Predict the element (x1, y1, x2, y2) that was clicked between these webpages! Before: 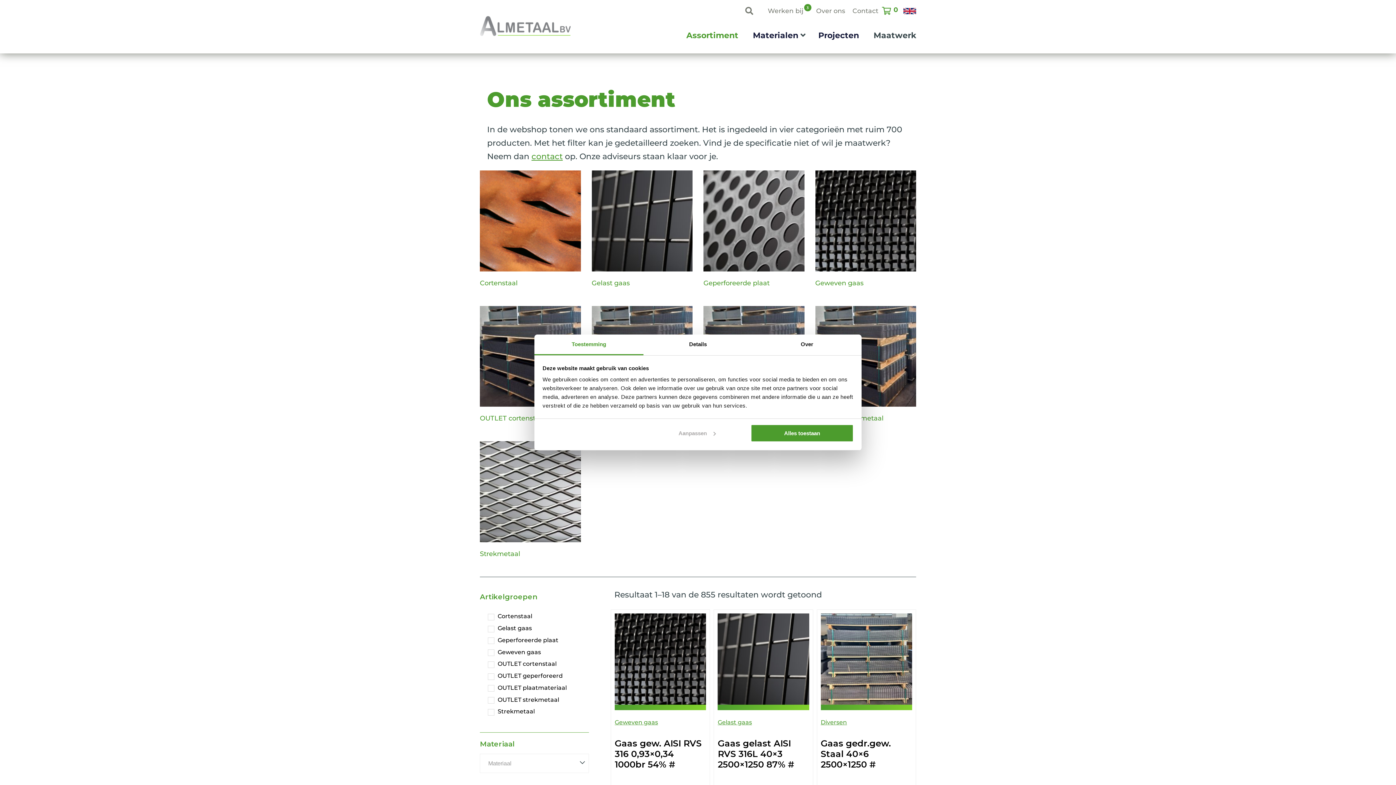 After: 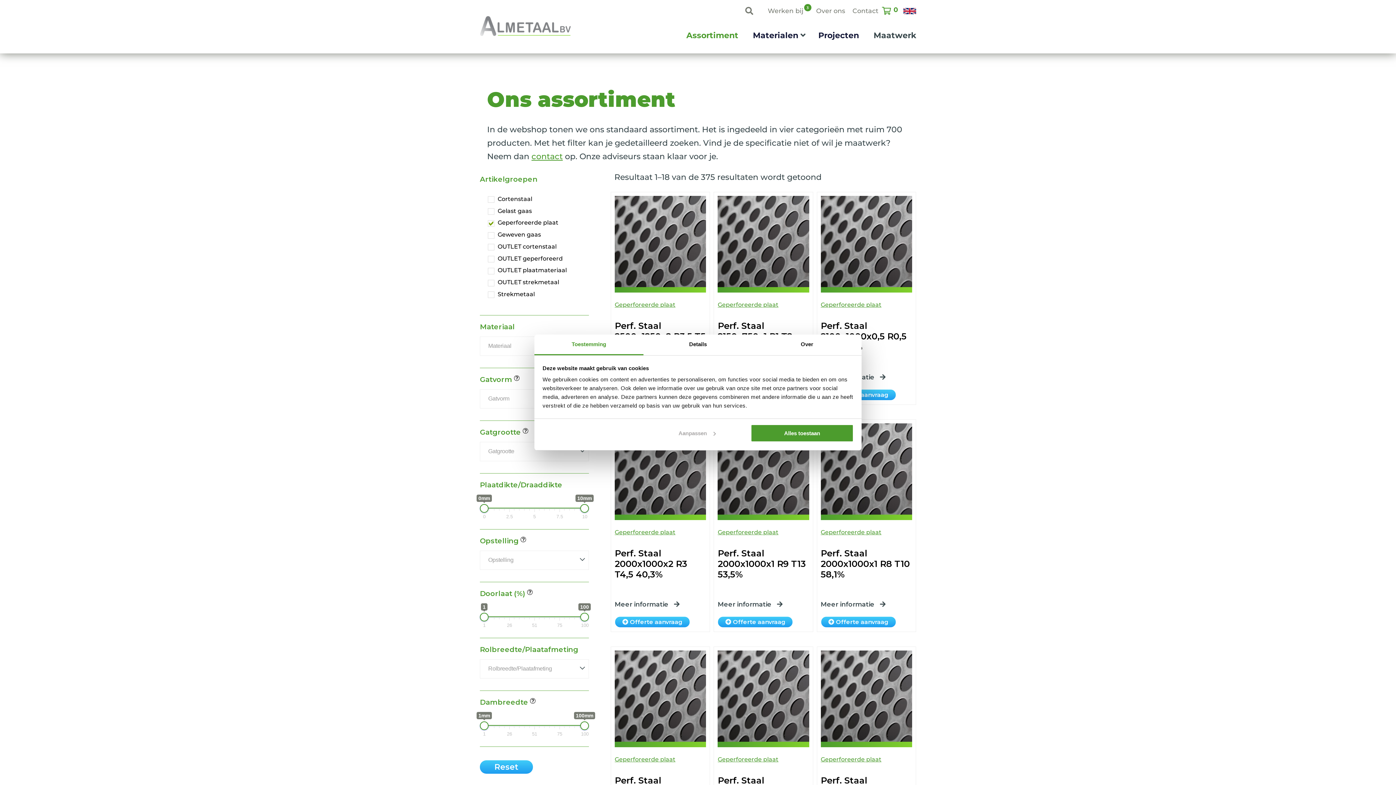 Action: label: Geperforeerde plaat bbox: (703, 170, 804, 295)